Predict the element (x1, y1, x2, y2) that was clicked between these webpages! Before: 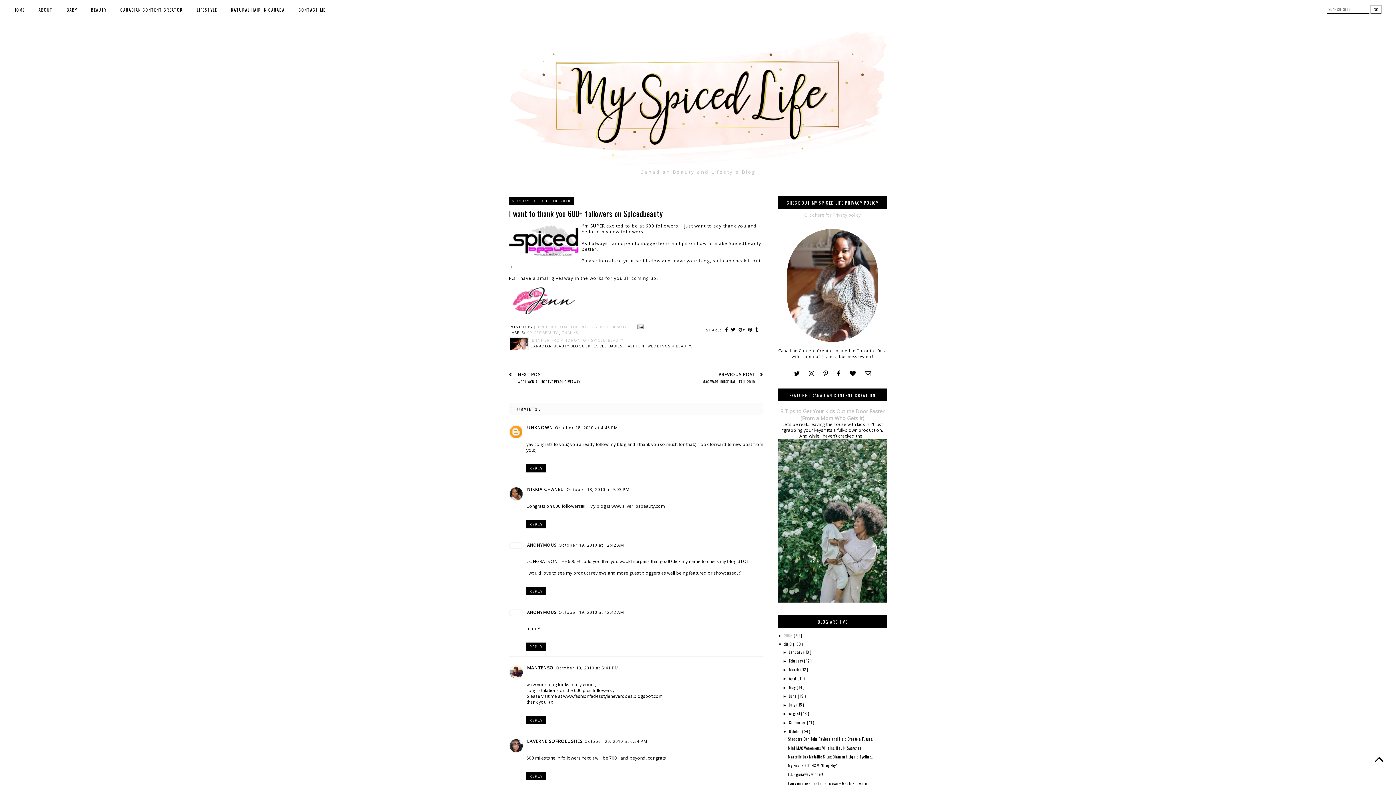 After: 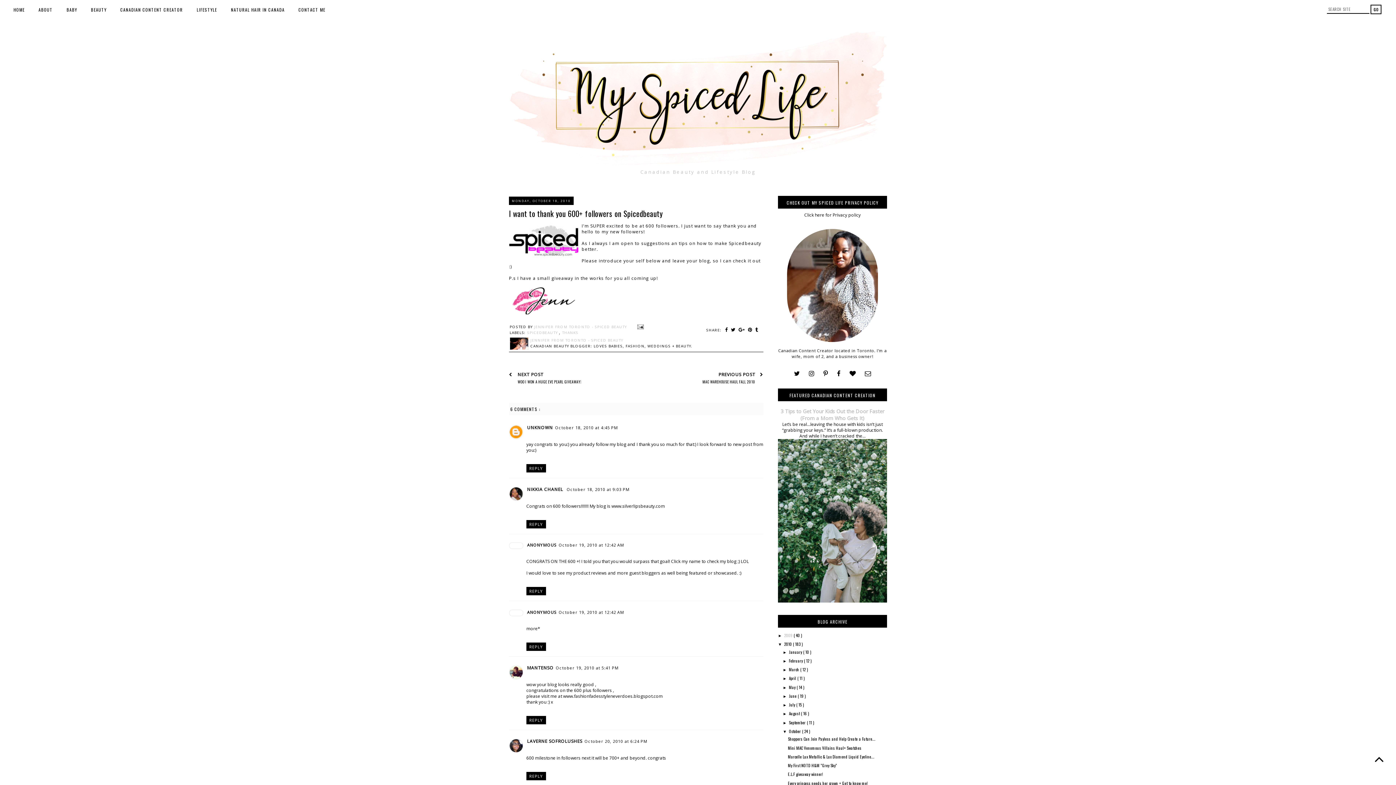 Action: bbox: (804, 211, 860, 218) label: Click here for Privacy policy